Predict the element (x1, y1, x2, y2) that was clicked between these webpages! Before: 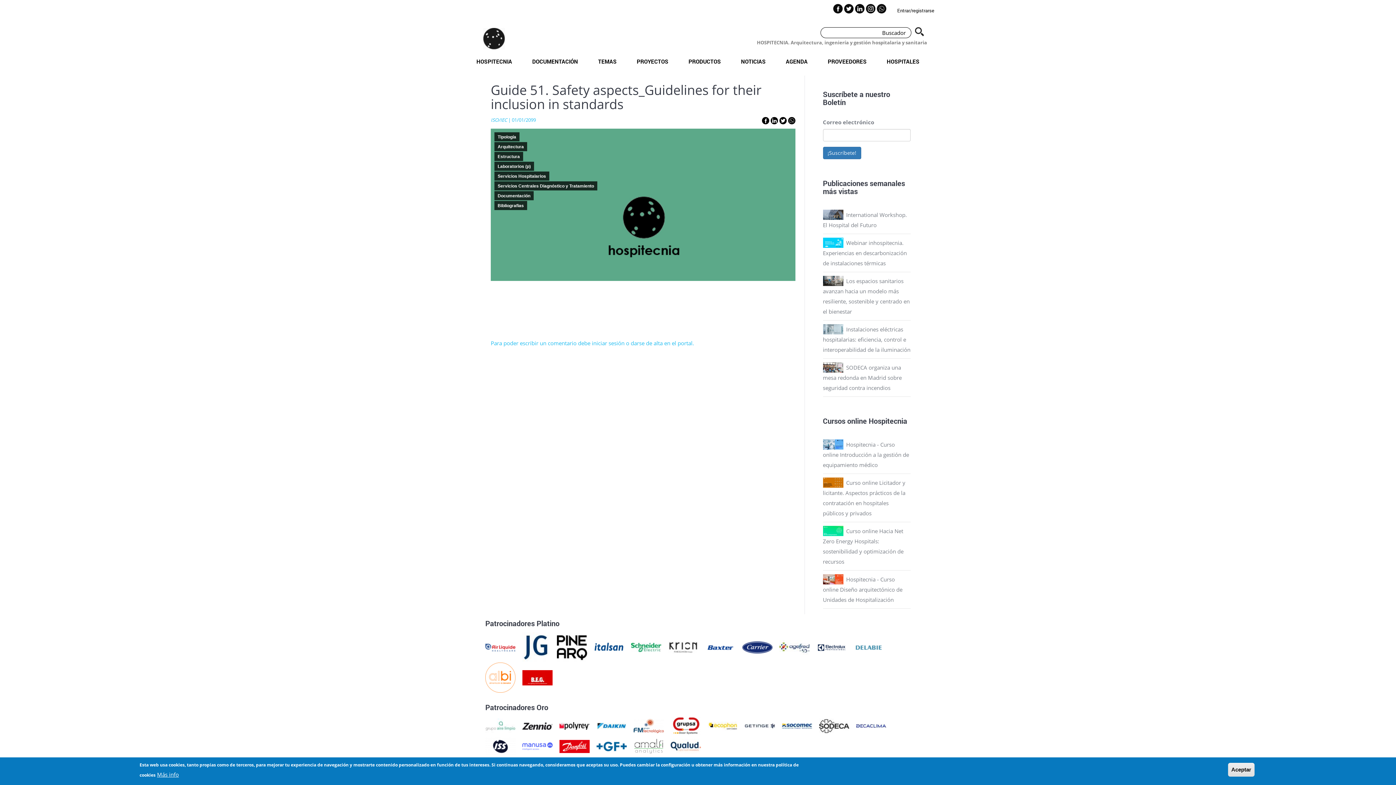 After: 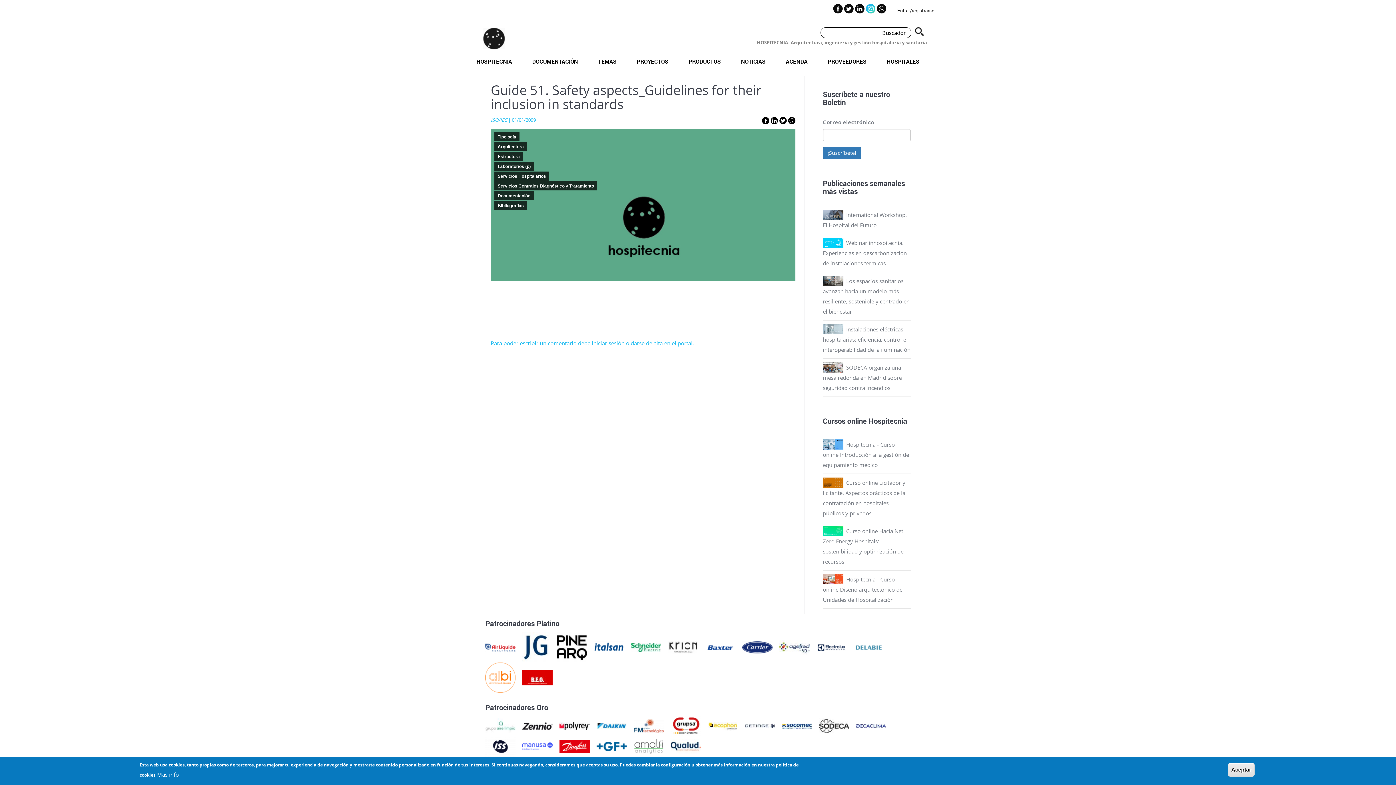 Action: bbox: (866, 4, 875, 13)